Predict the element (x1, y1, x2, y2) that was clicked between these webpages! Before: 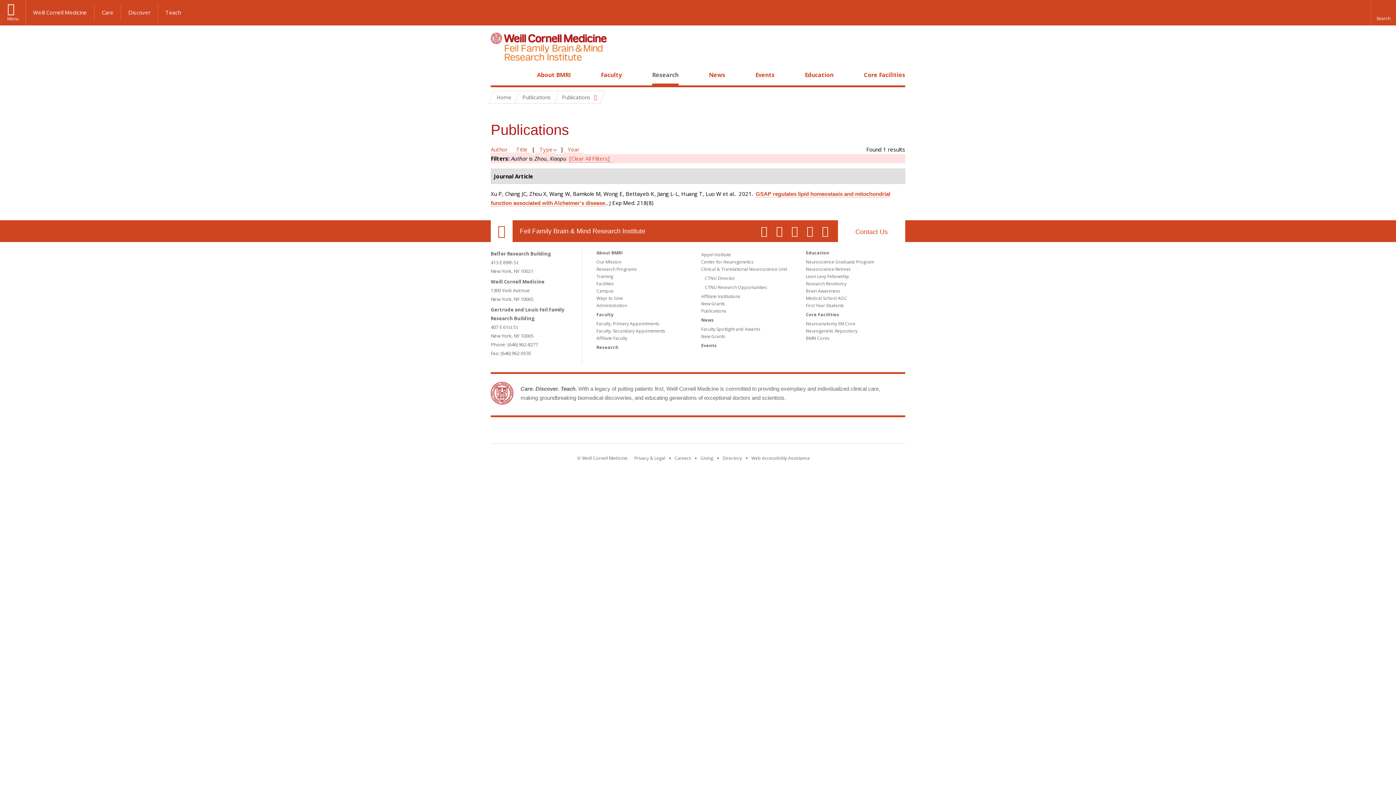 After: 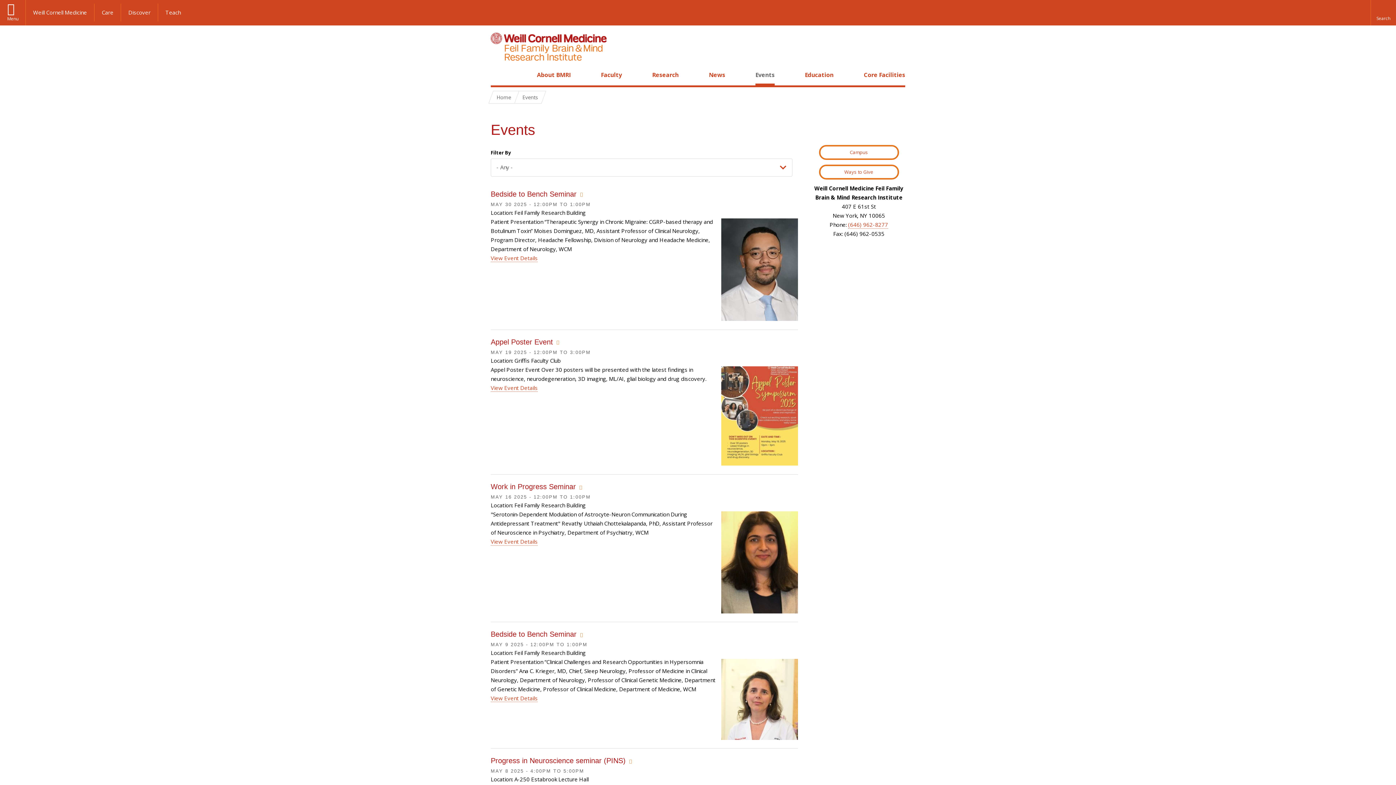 Action: bbox: (701, 342, 717, 348) label: Events